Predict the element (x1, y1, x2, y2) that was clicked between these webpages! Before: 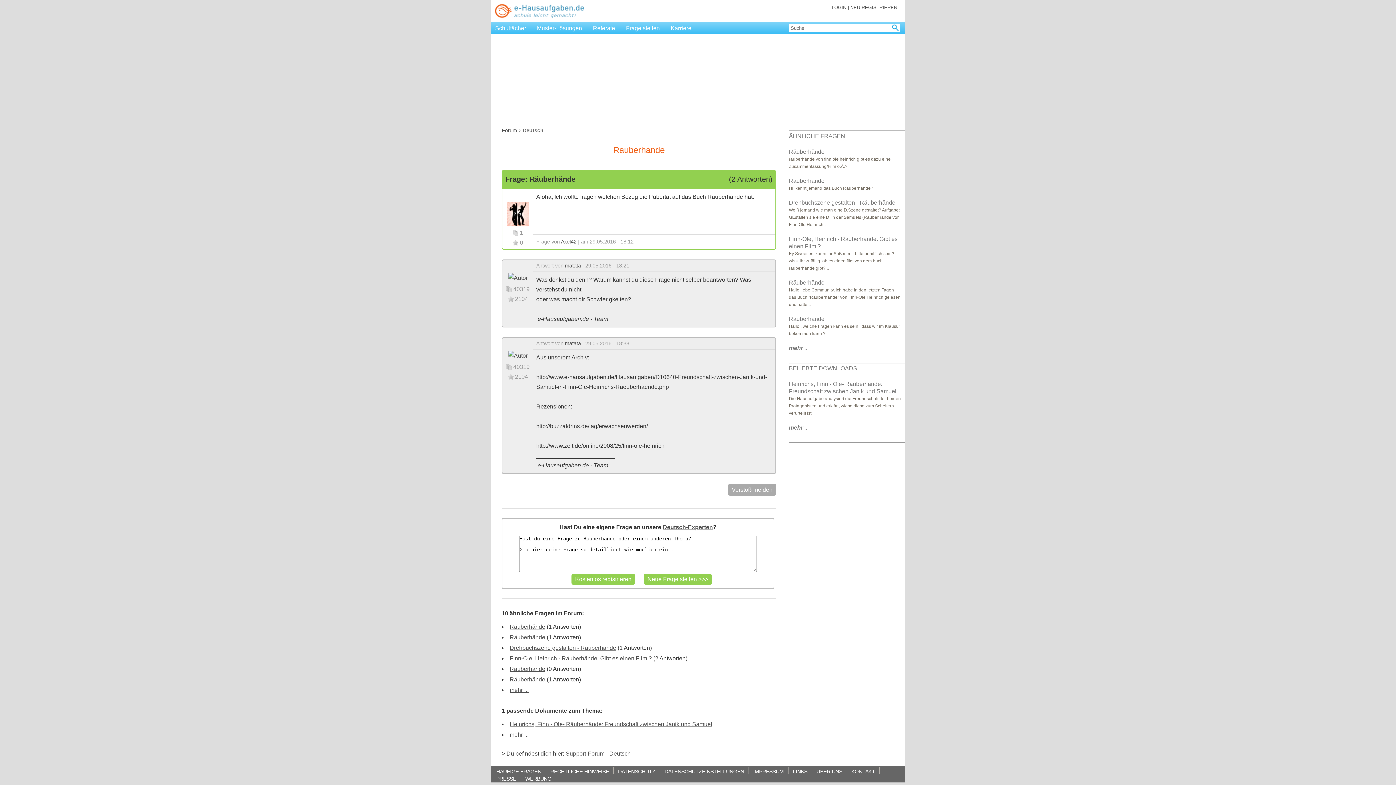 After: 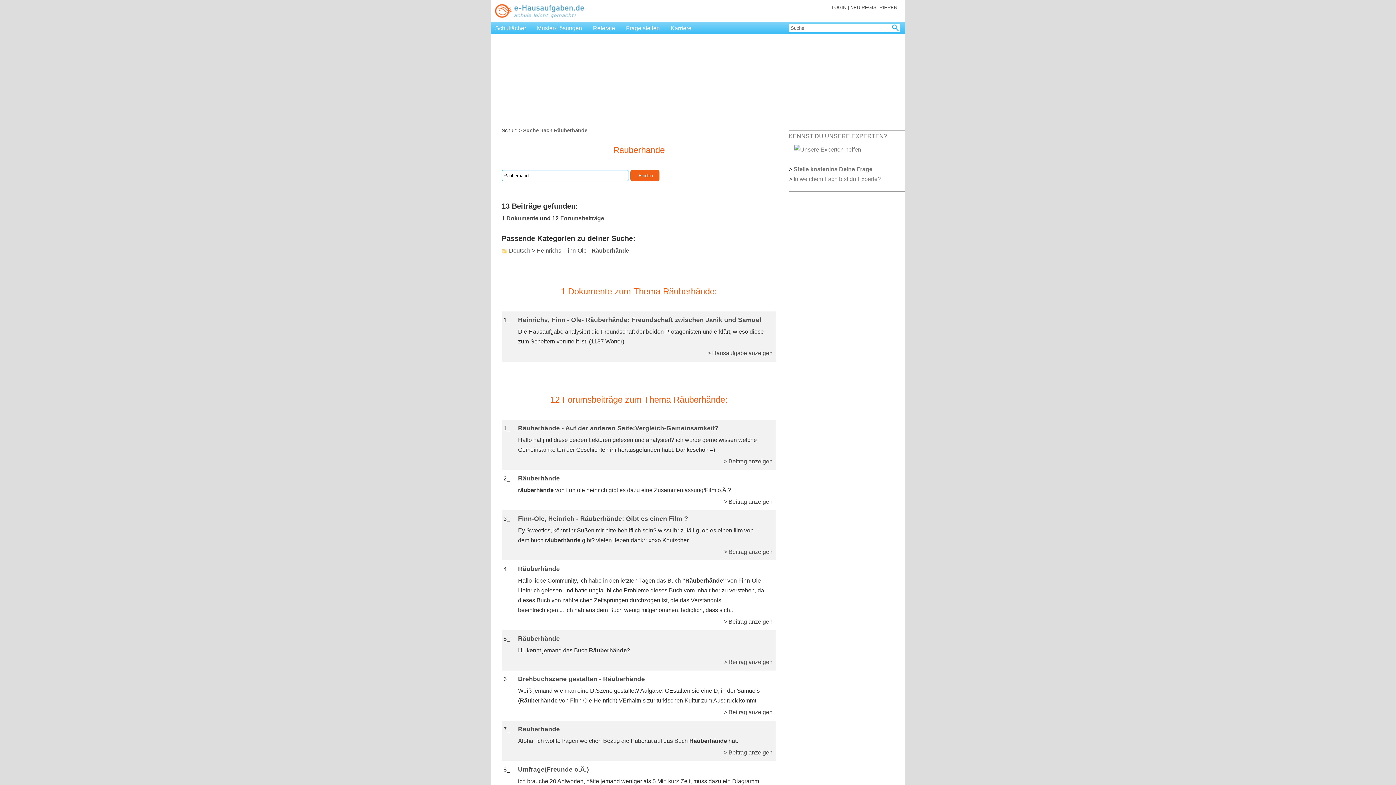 Action: label: mehr ... bbox: (509, 732, 528, 738)